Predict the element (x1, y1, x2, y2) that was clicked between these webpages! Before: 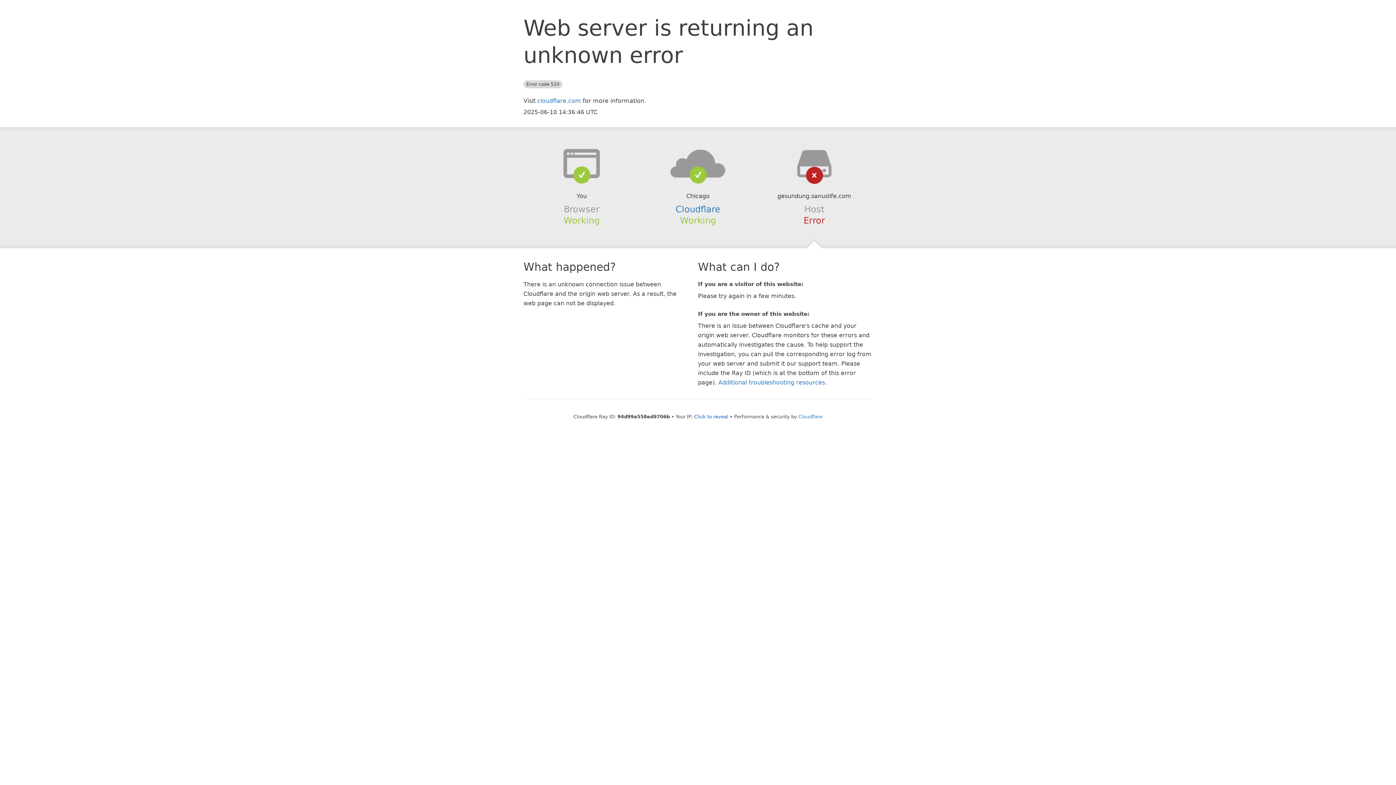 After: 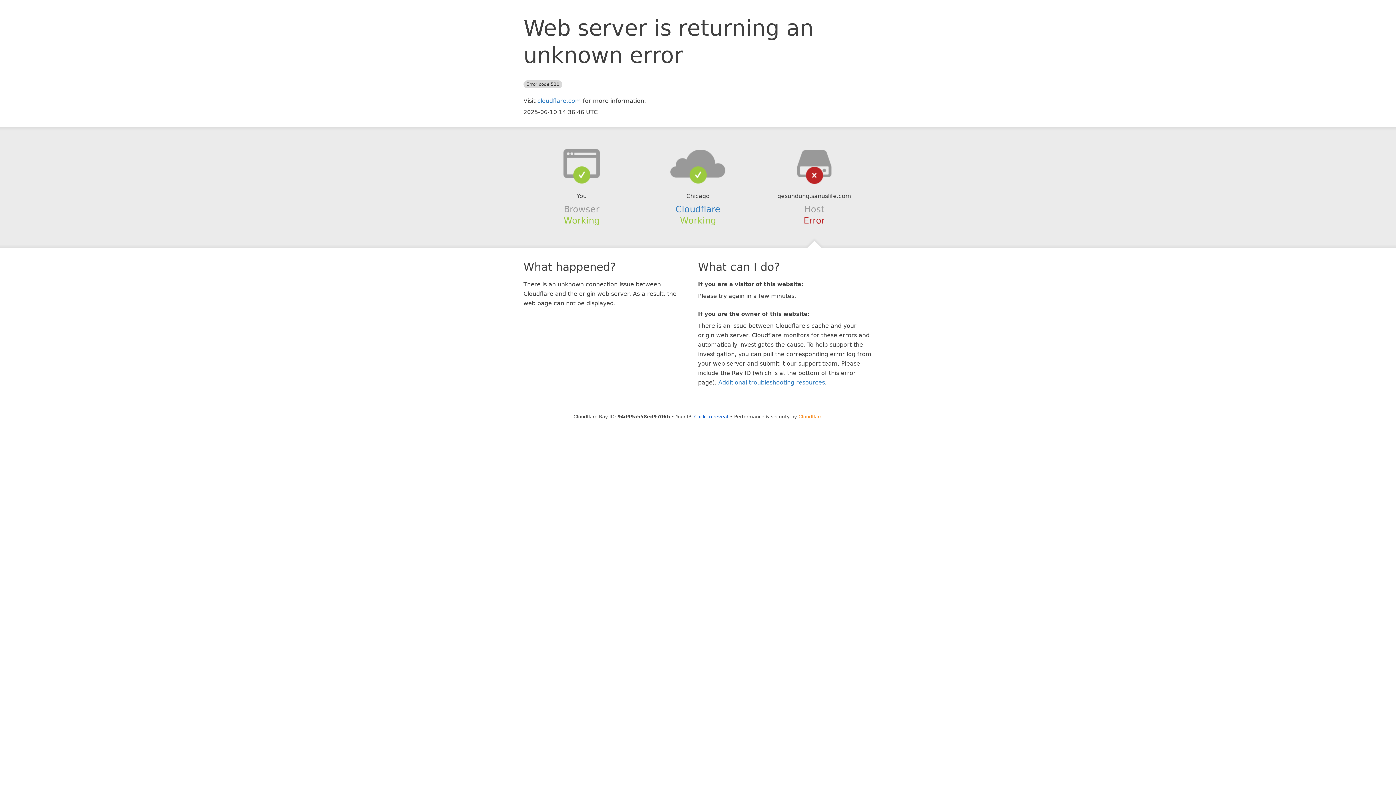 Action: label: Cloudflare bbox: (798, 414, 822, 419)